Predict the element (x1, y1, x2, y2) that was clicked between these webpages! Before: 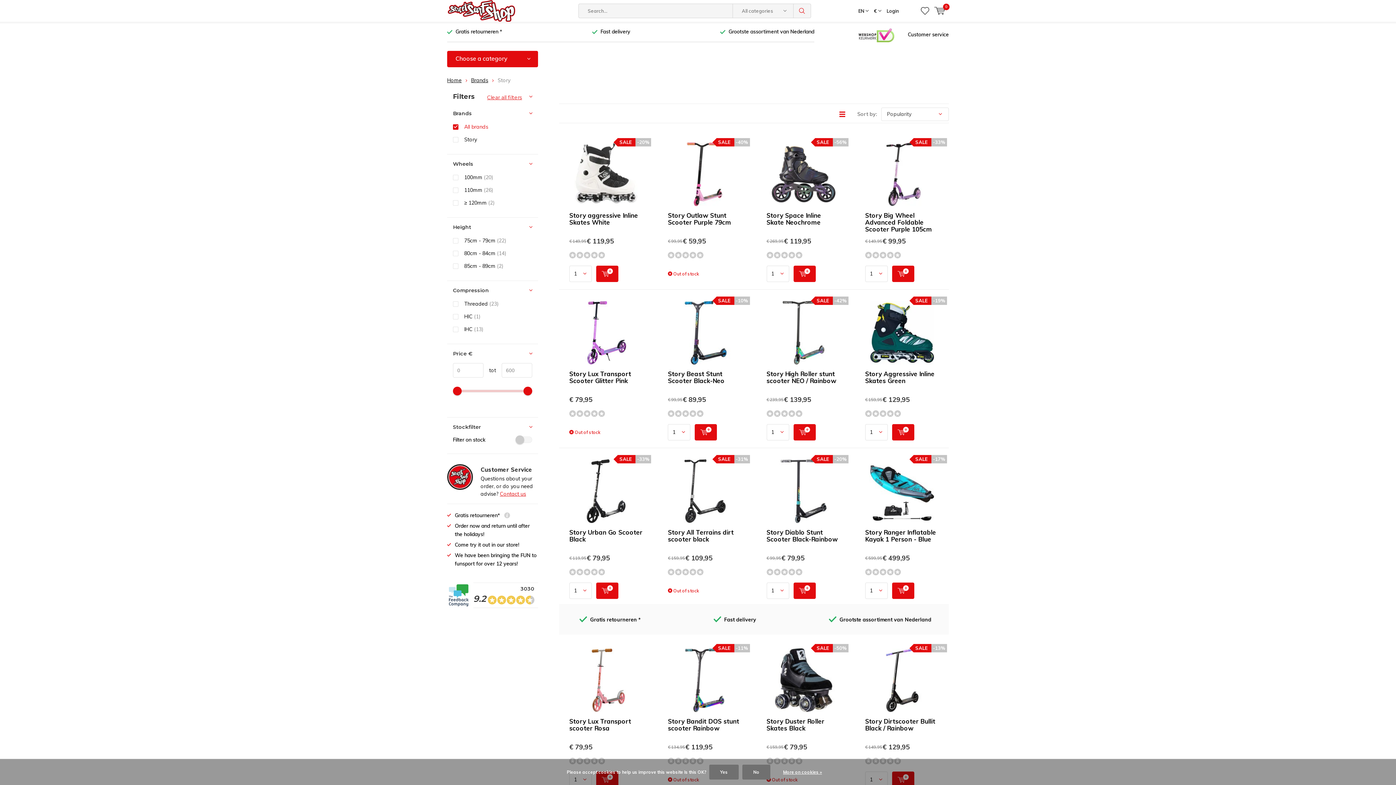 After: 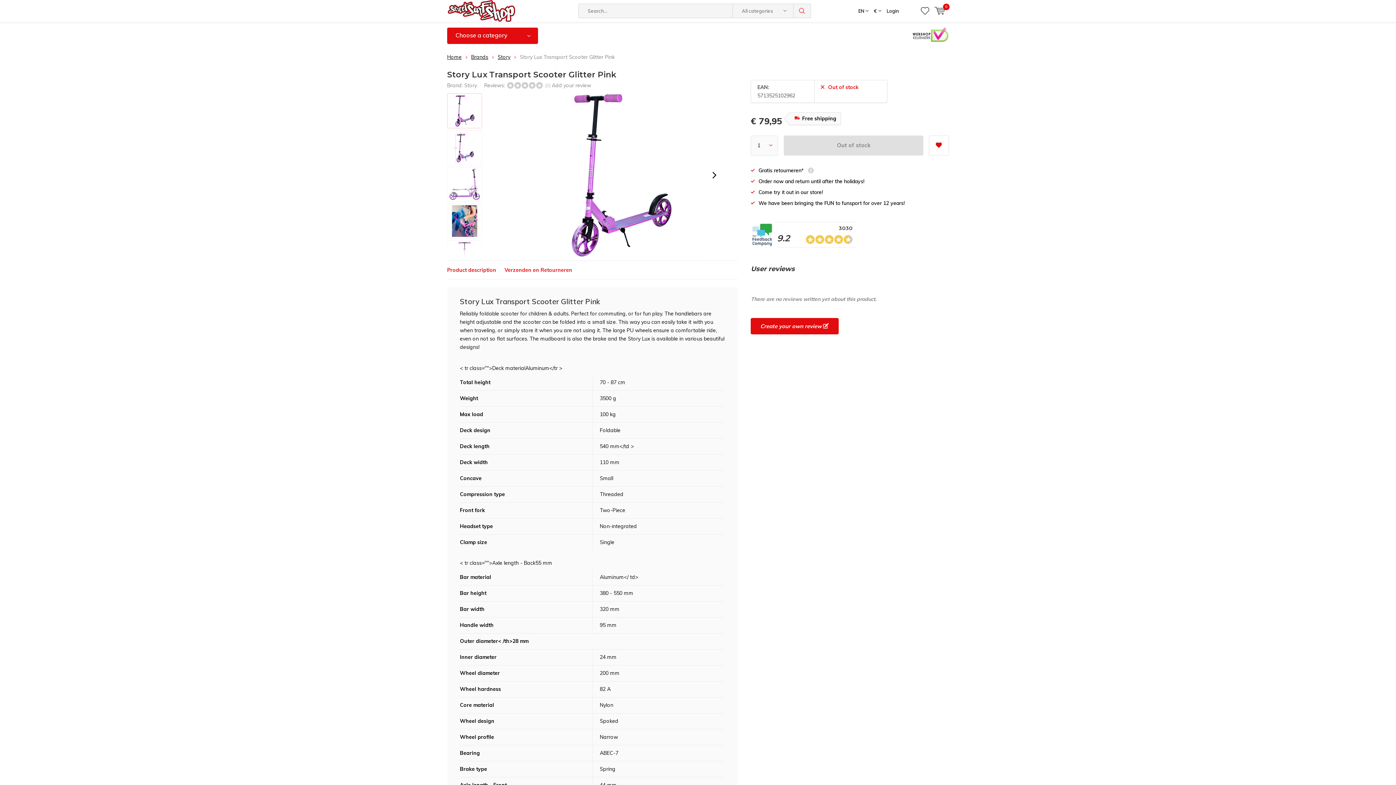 Action: bbox: (569, 370, 631, 384) label: Story Lux Transport Scooter Glitter Pink